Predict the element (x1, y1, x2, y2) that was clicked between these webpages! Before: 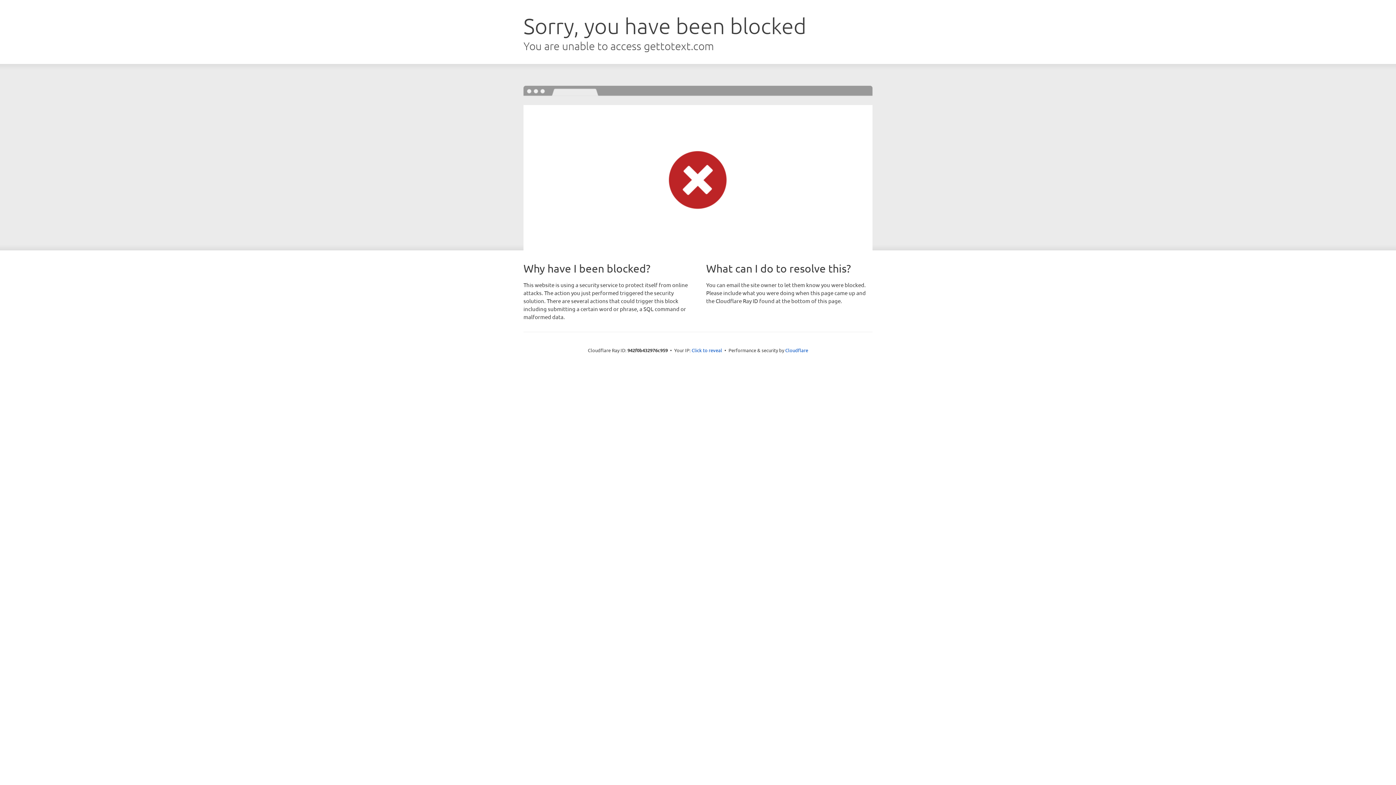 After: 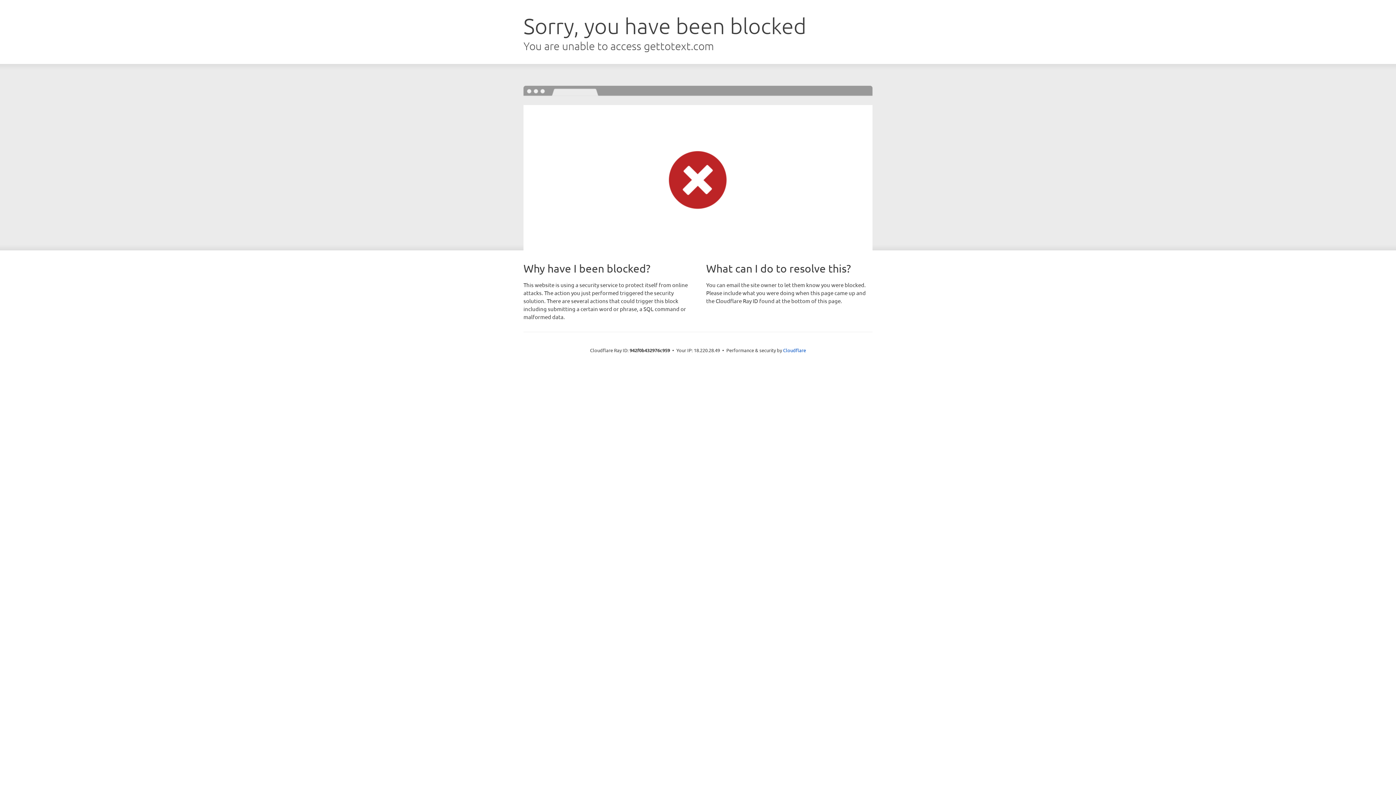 Action: bbox: (691, 346, 722, 353) label: Click to reveal